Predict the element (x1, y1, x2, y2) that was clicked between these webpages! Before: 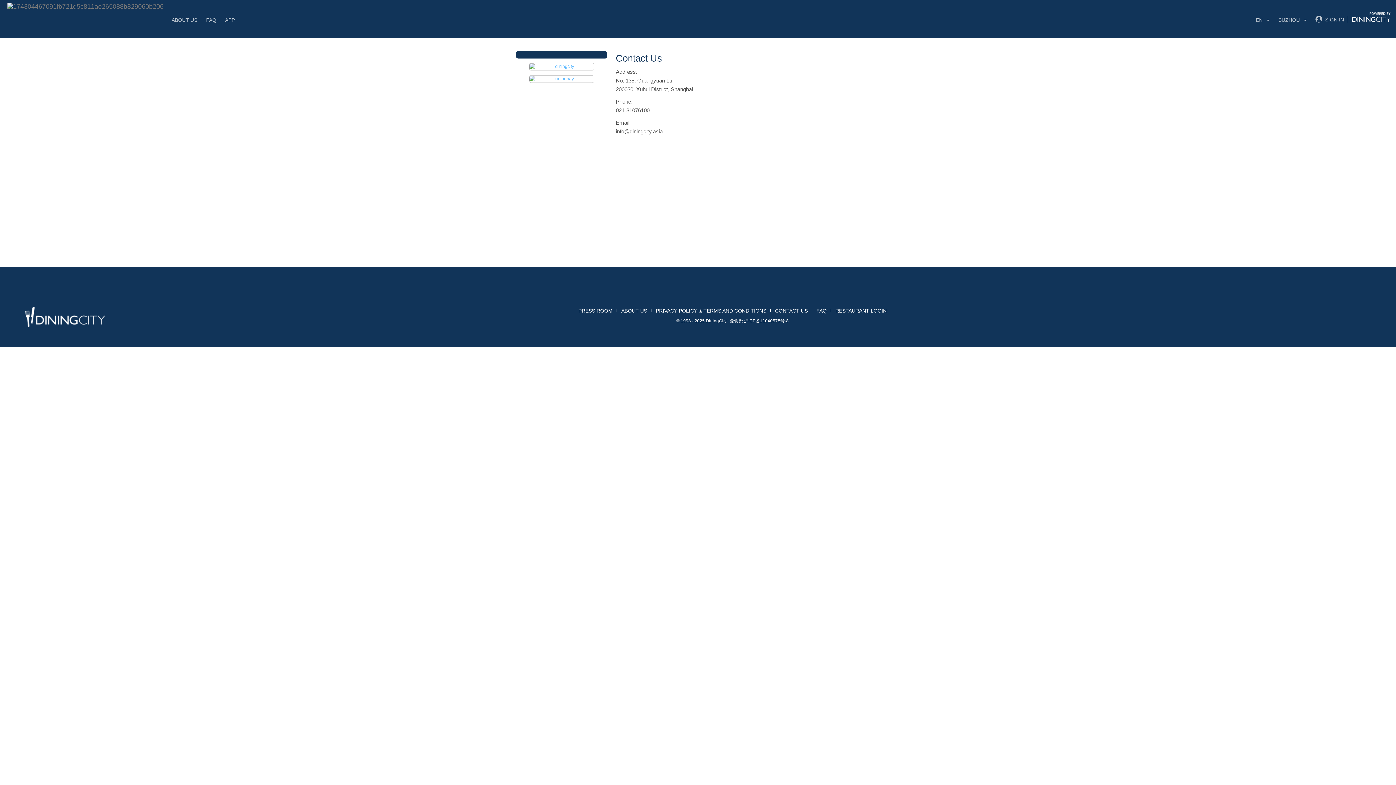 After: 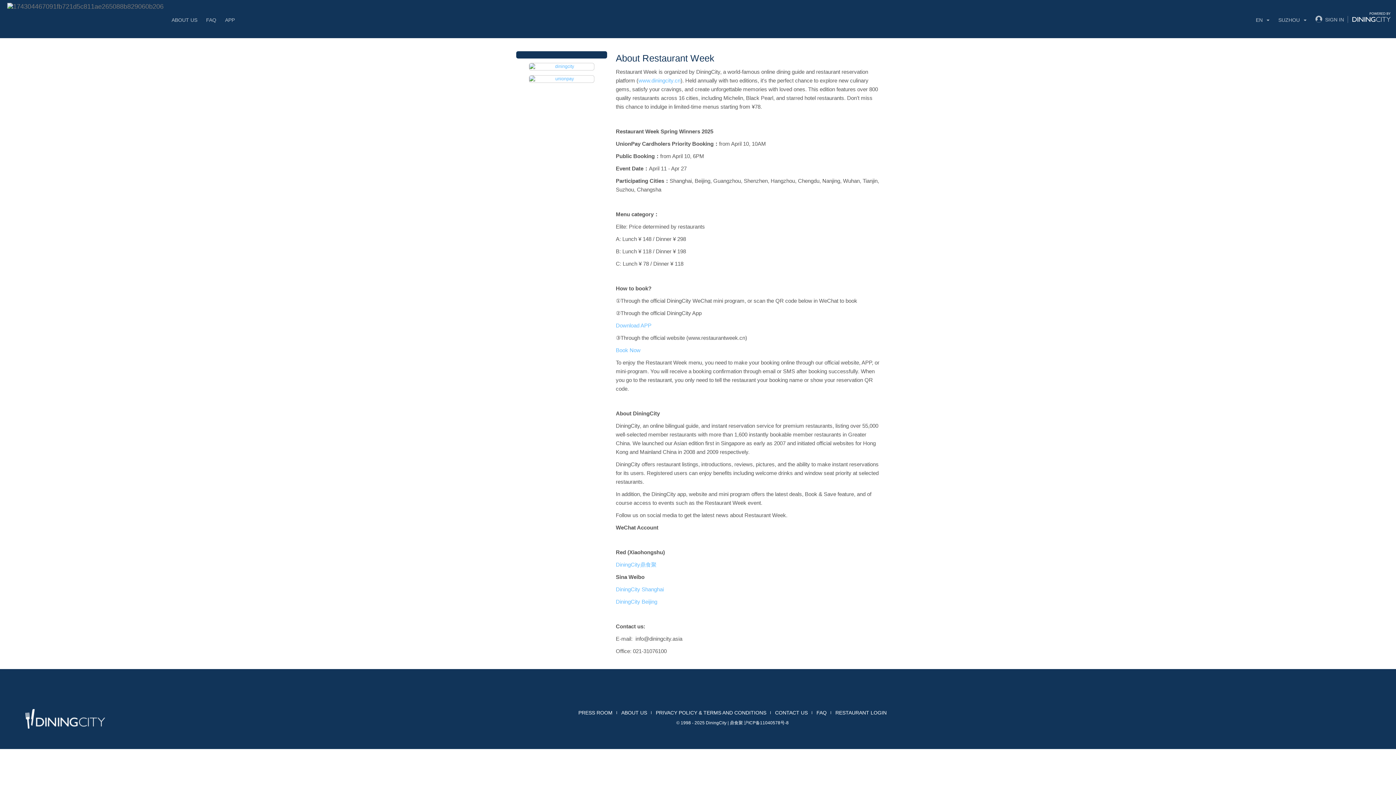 Action: bbox: (621, 308, 647, 313) label: ABOUT US